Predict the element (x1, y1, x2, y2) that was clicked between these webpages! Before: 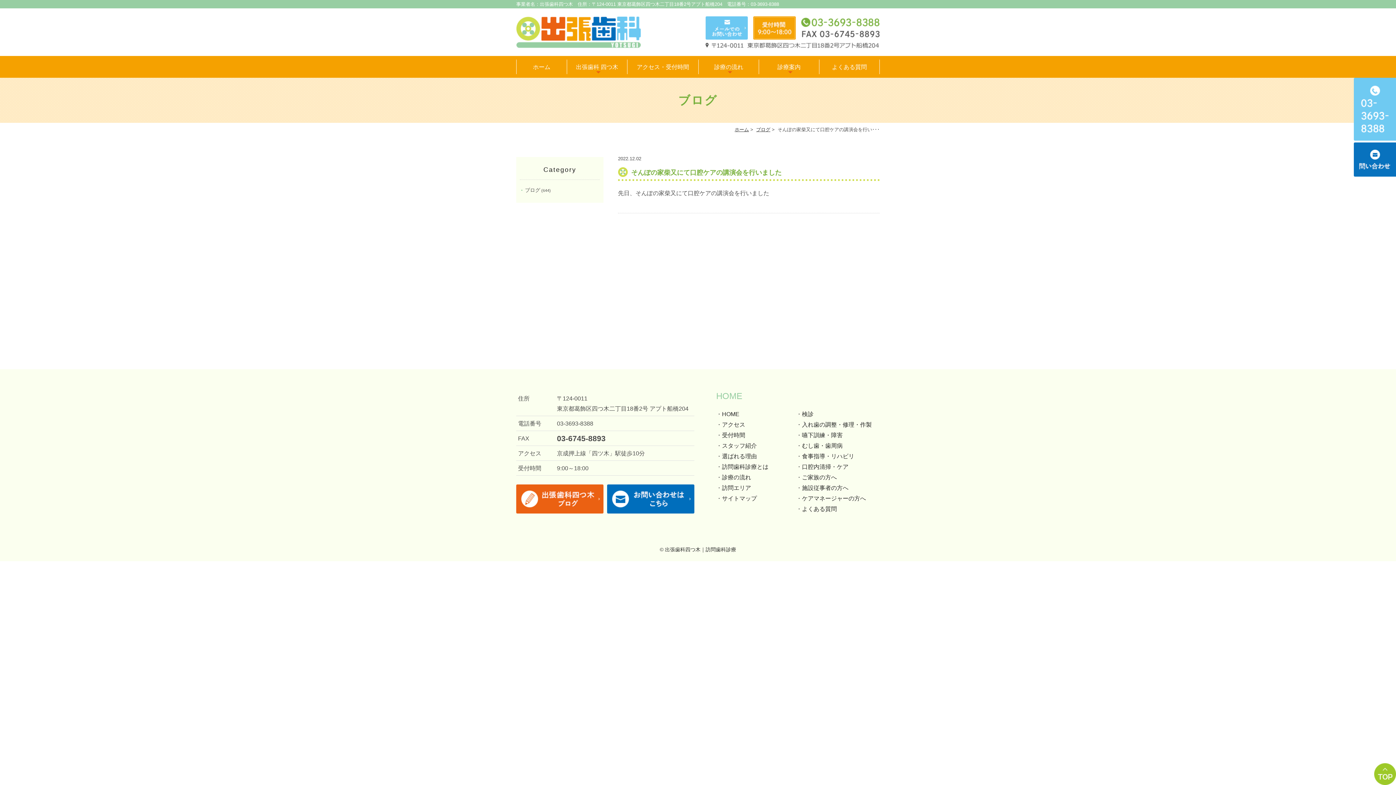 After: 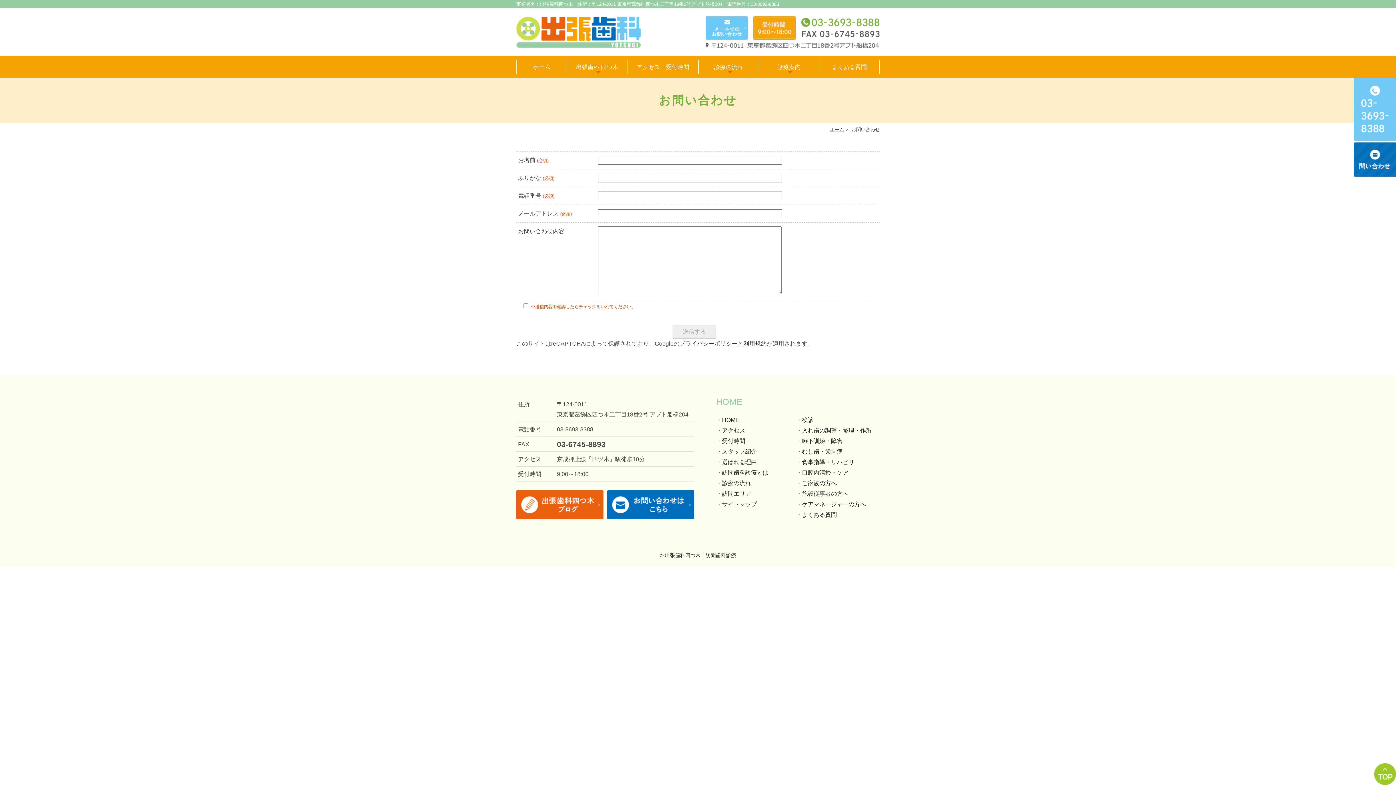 Action: bbox: (1354, 142, 1396, 176)